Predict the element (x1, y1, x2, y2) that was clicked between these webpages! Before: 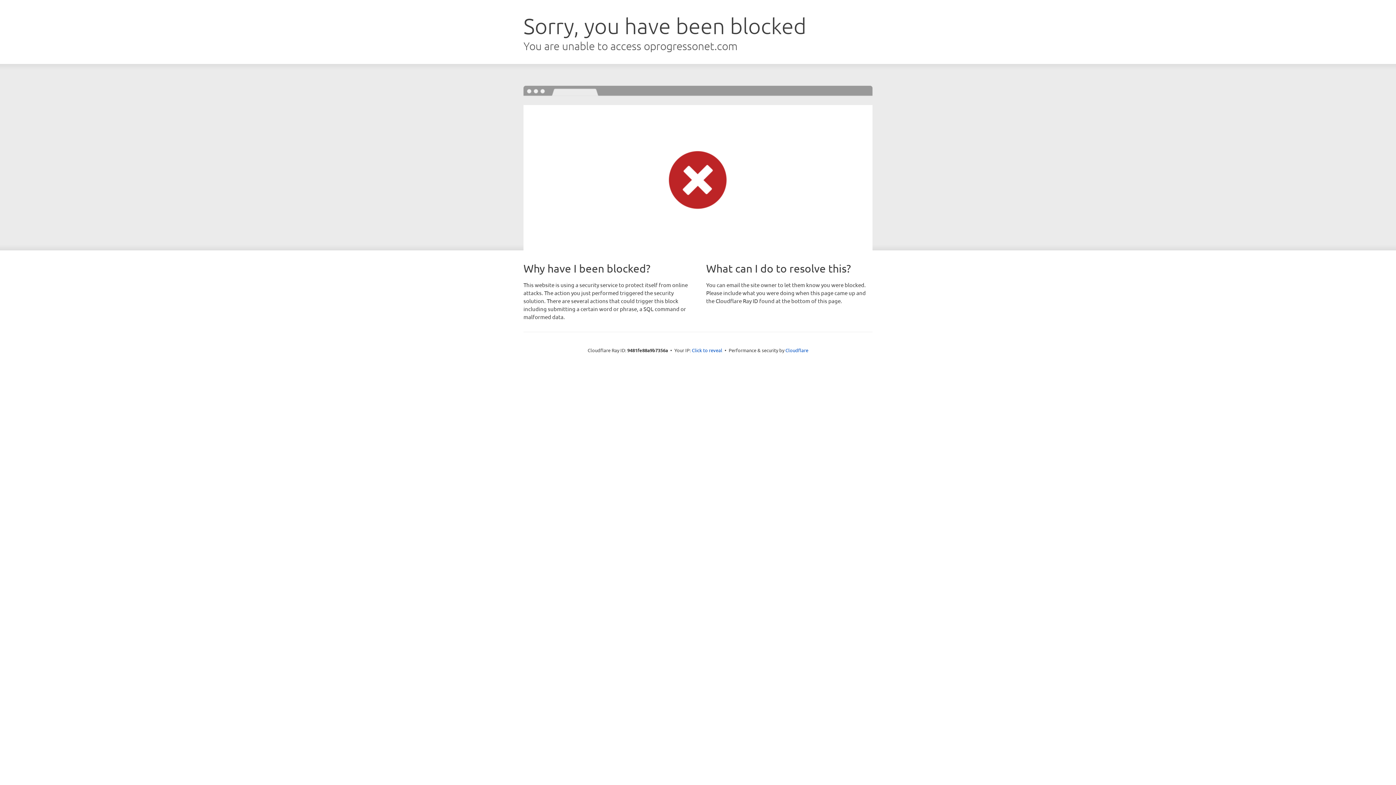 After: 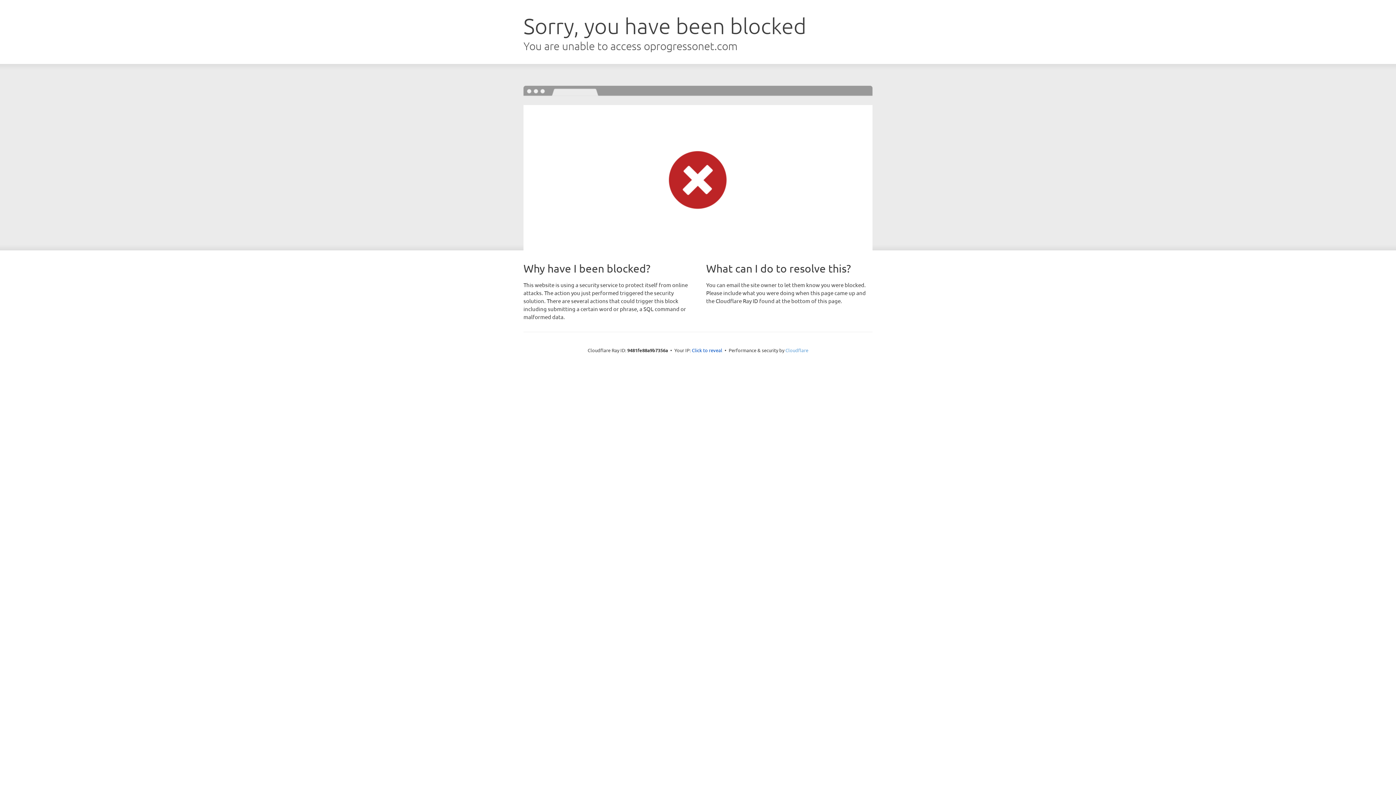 Action: bbox: (785, 347, 808, 353) label: Cloudflare